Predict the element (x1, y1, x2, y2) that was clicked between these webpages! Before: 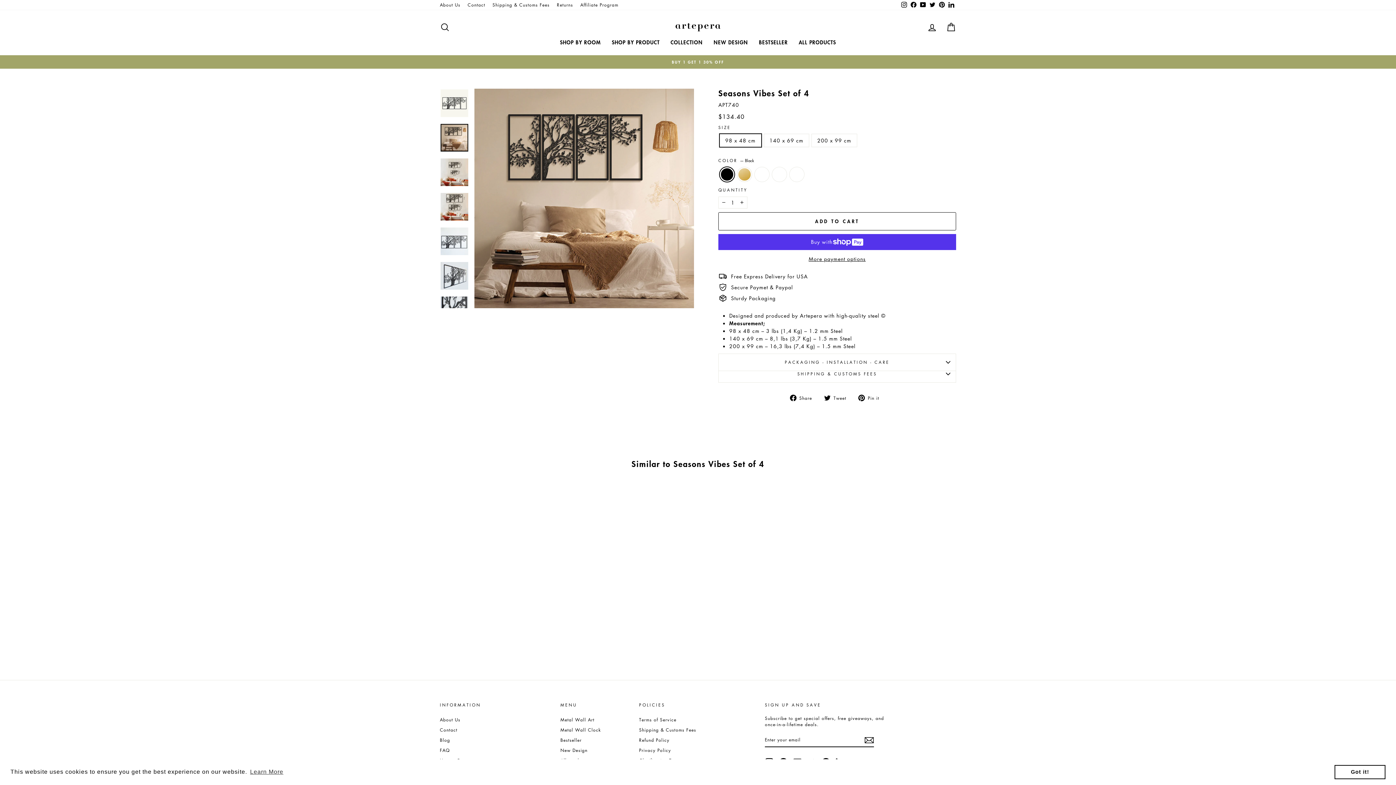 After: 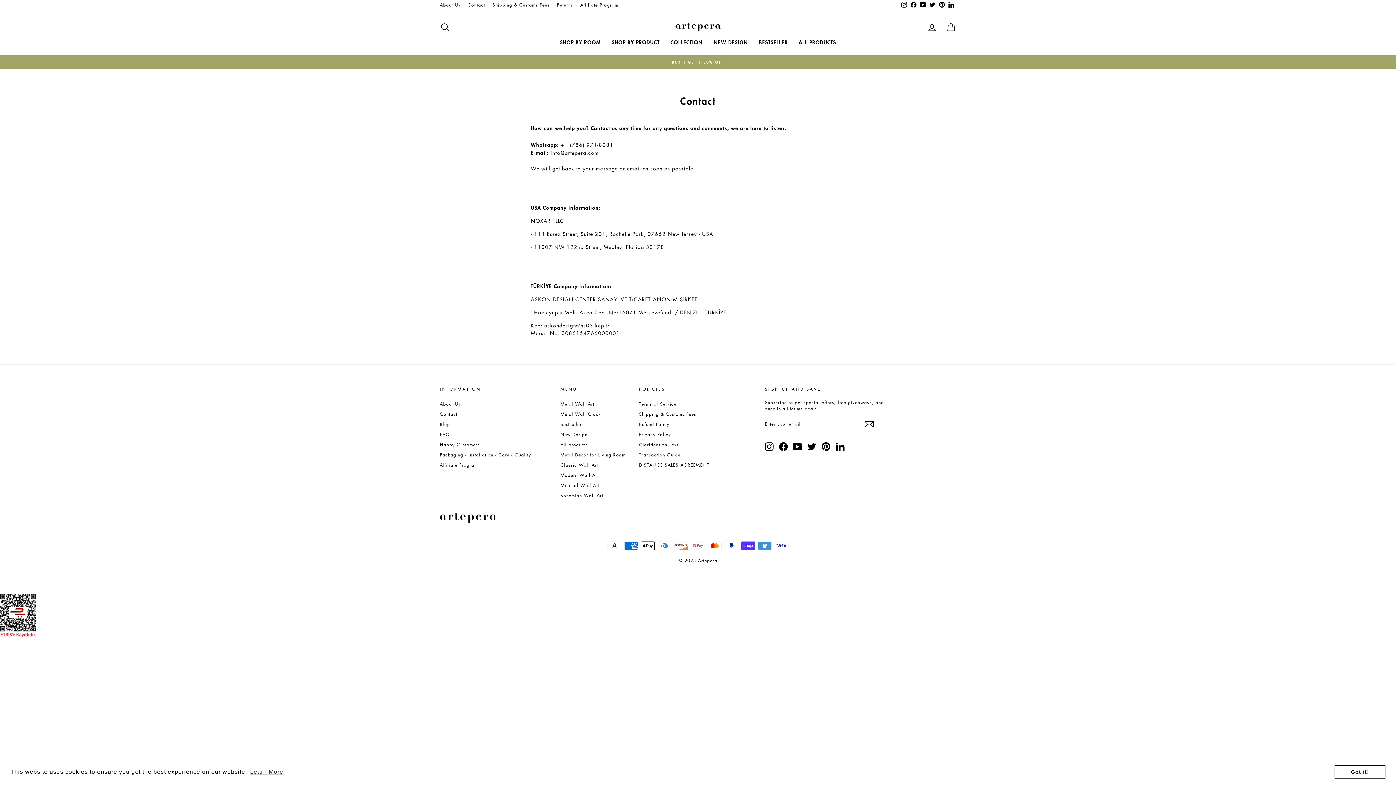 Action: bbox: (440, 725, 457, 734) label: Contact